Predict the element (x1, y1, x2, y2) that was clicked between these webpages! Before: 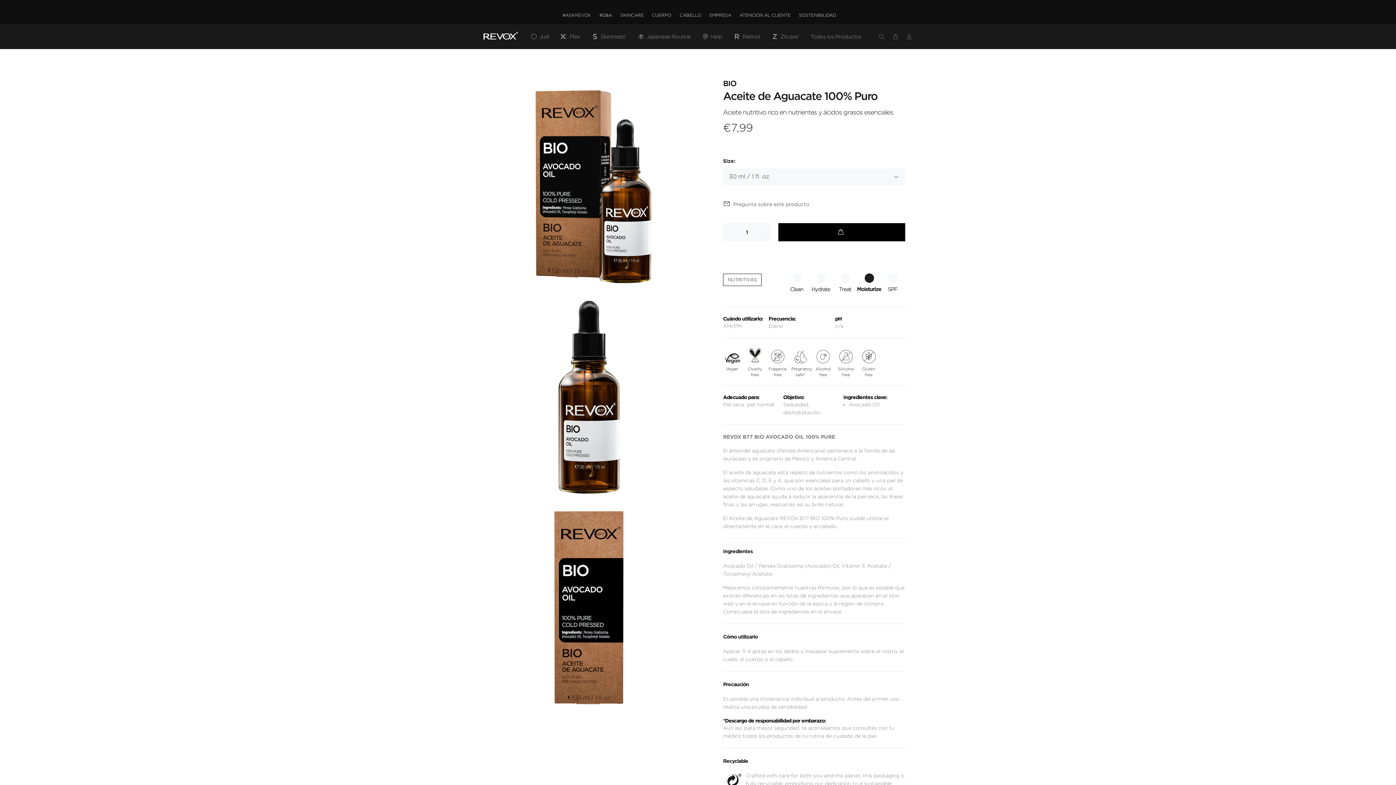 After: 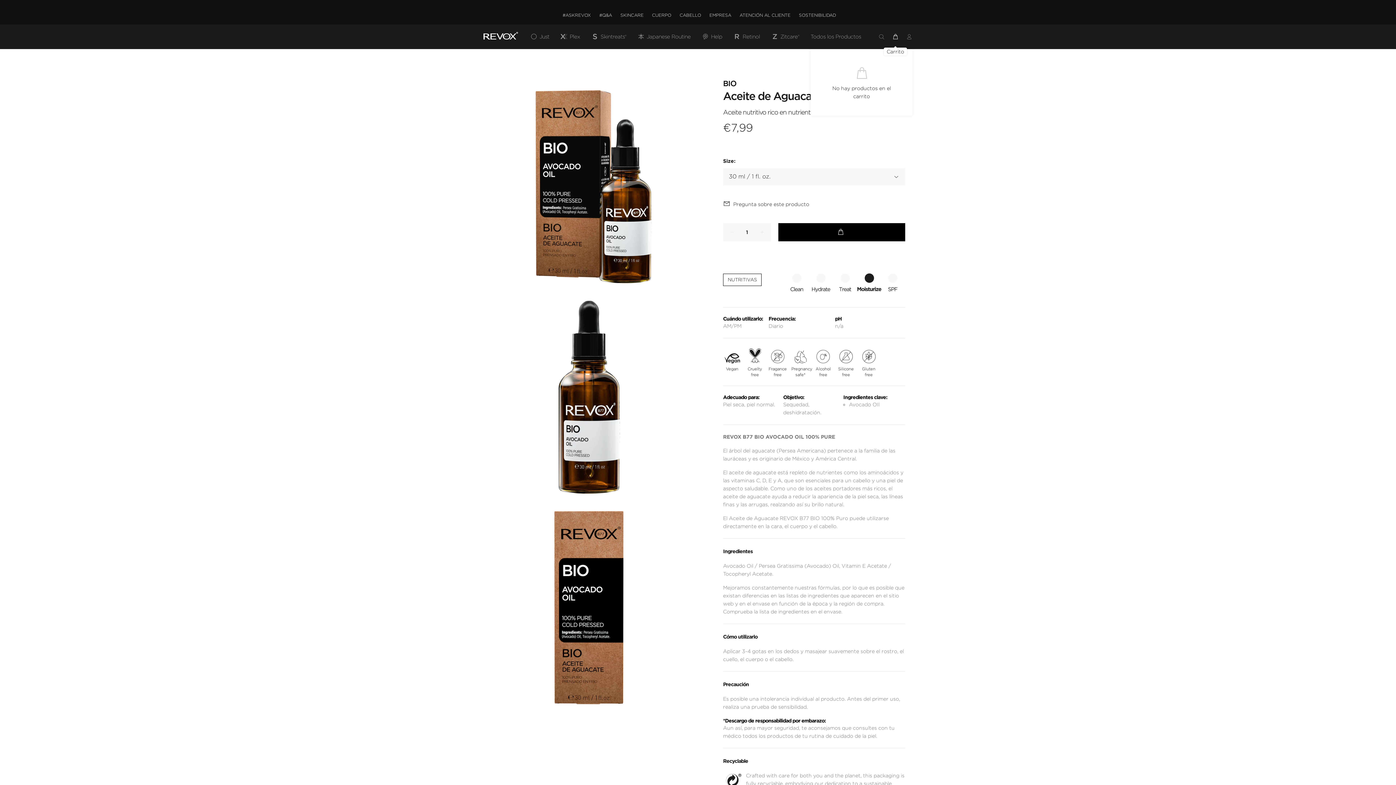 Action: bbox: (889, 31, 901, 42)